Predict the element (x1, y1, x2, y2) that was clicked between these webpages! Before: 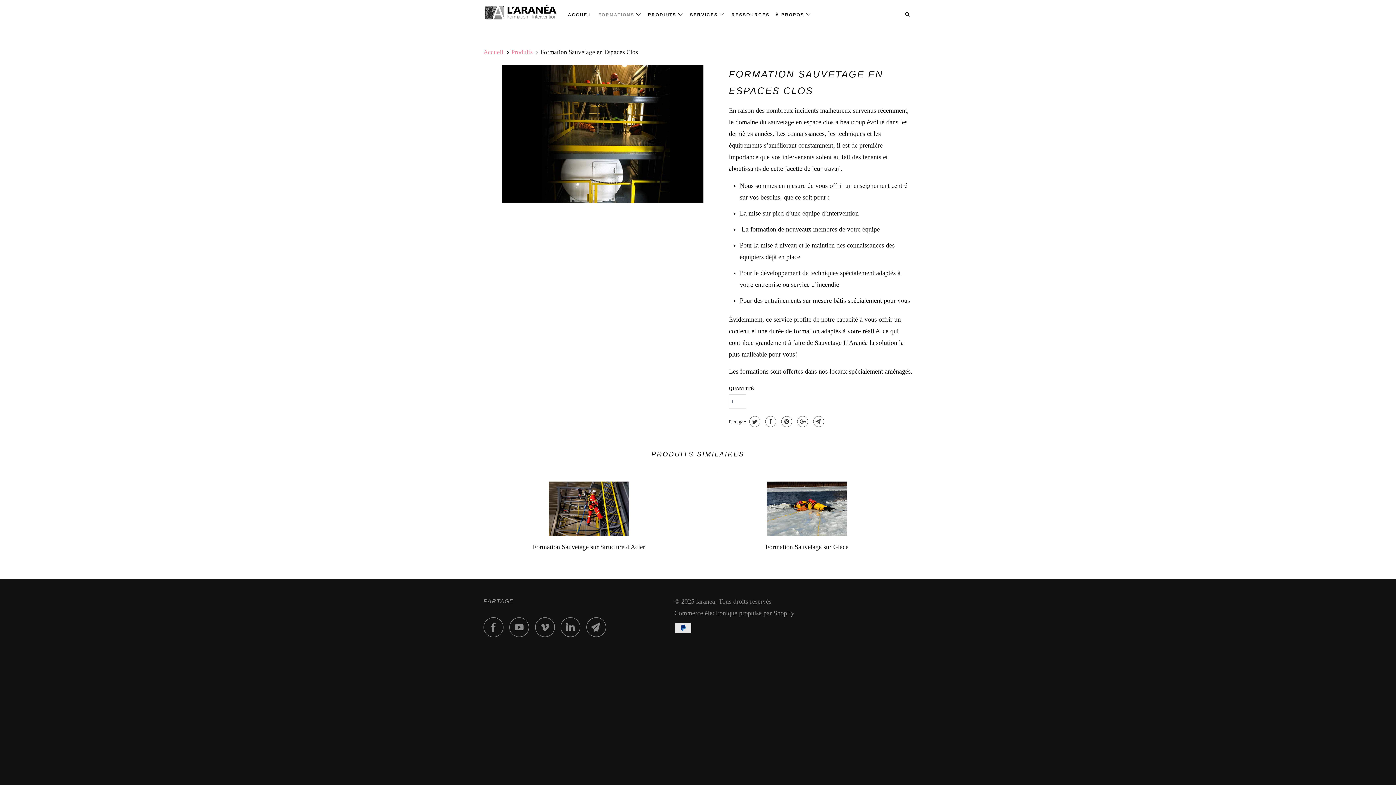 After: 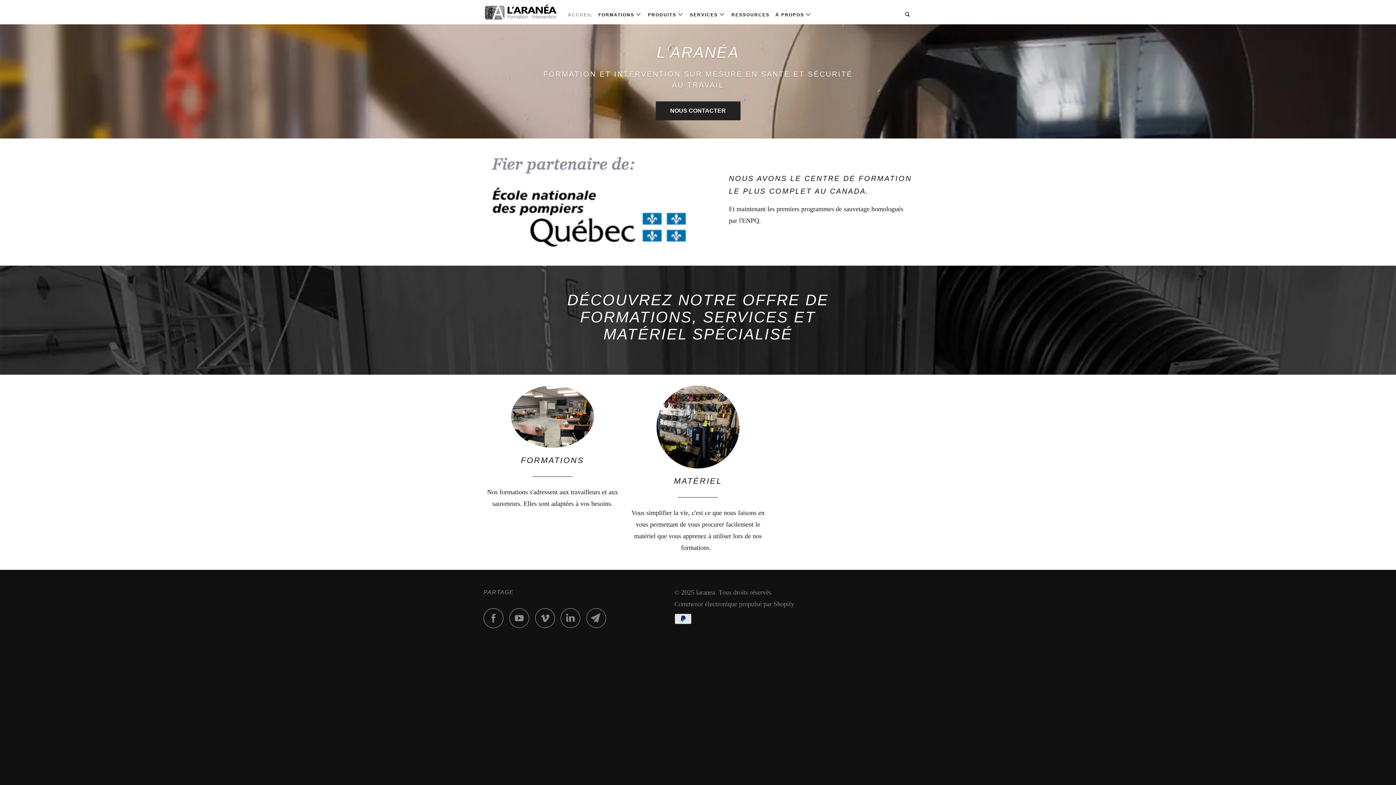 Action: bbox: (566, 9, 594, 20) label: ACCUEIL